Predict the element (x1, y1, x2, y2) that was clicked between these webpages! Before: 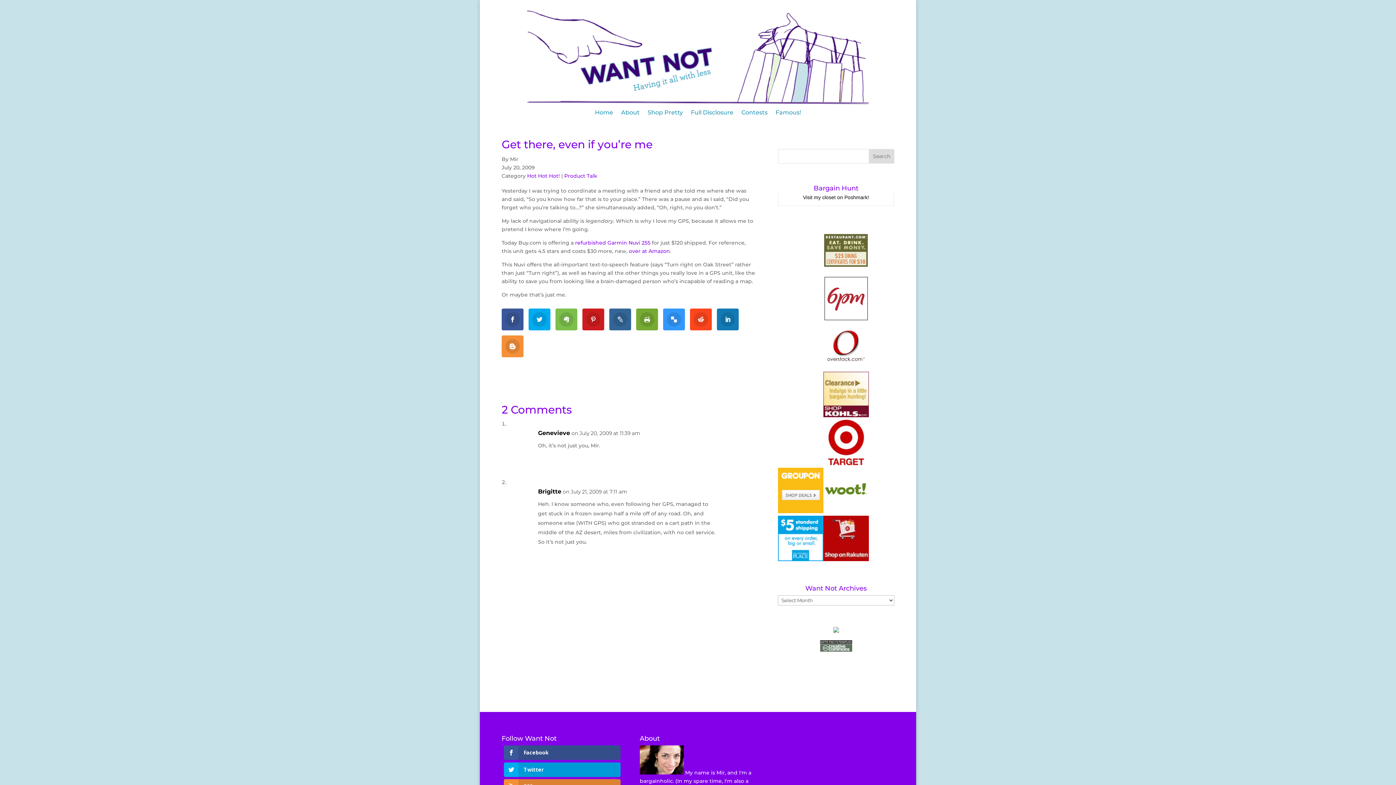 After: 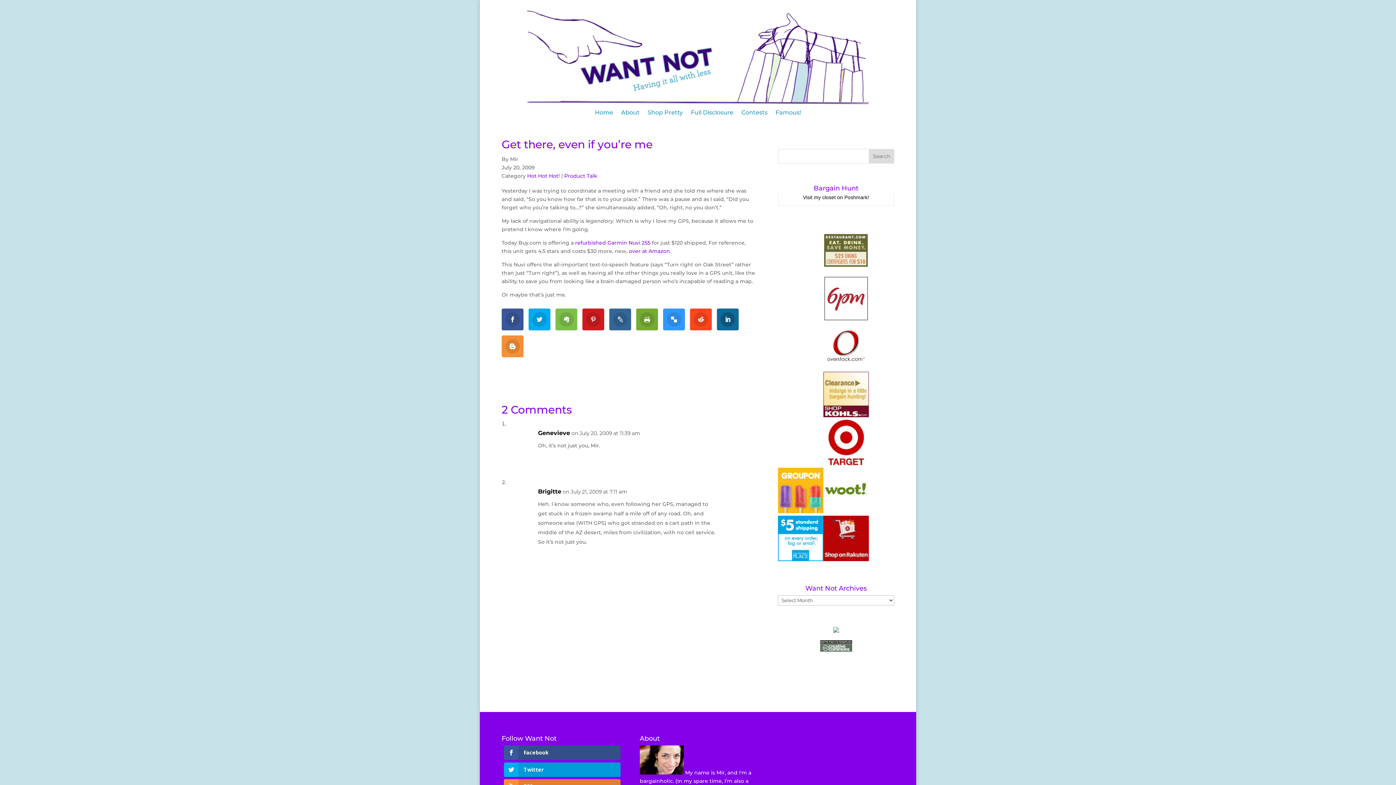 Action: bbox: (717, 308, 738, 330)